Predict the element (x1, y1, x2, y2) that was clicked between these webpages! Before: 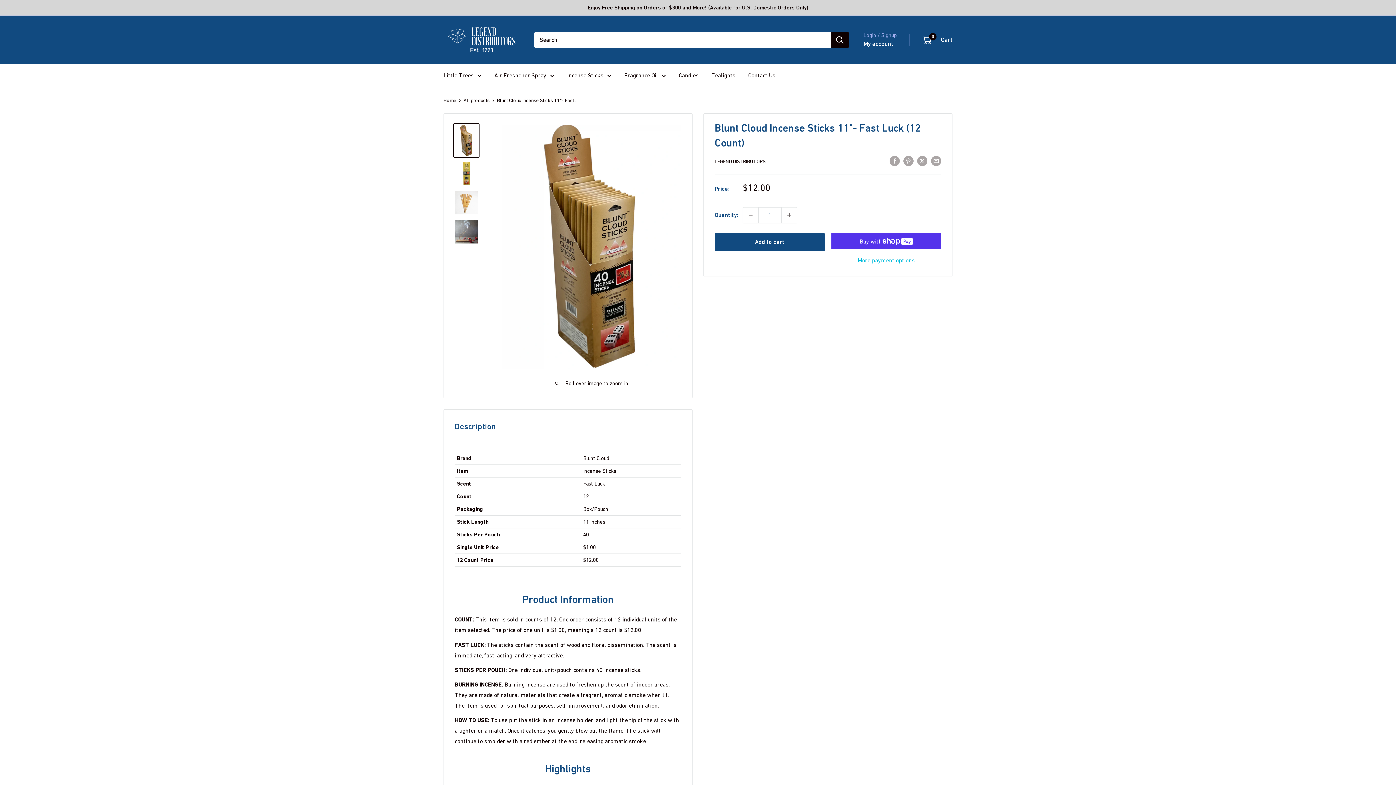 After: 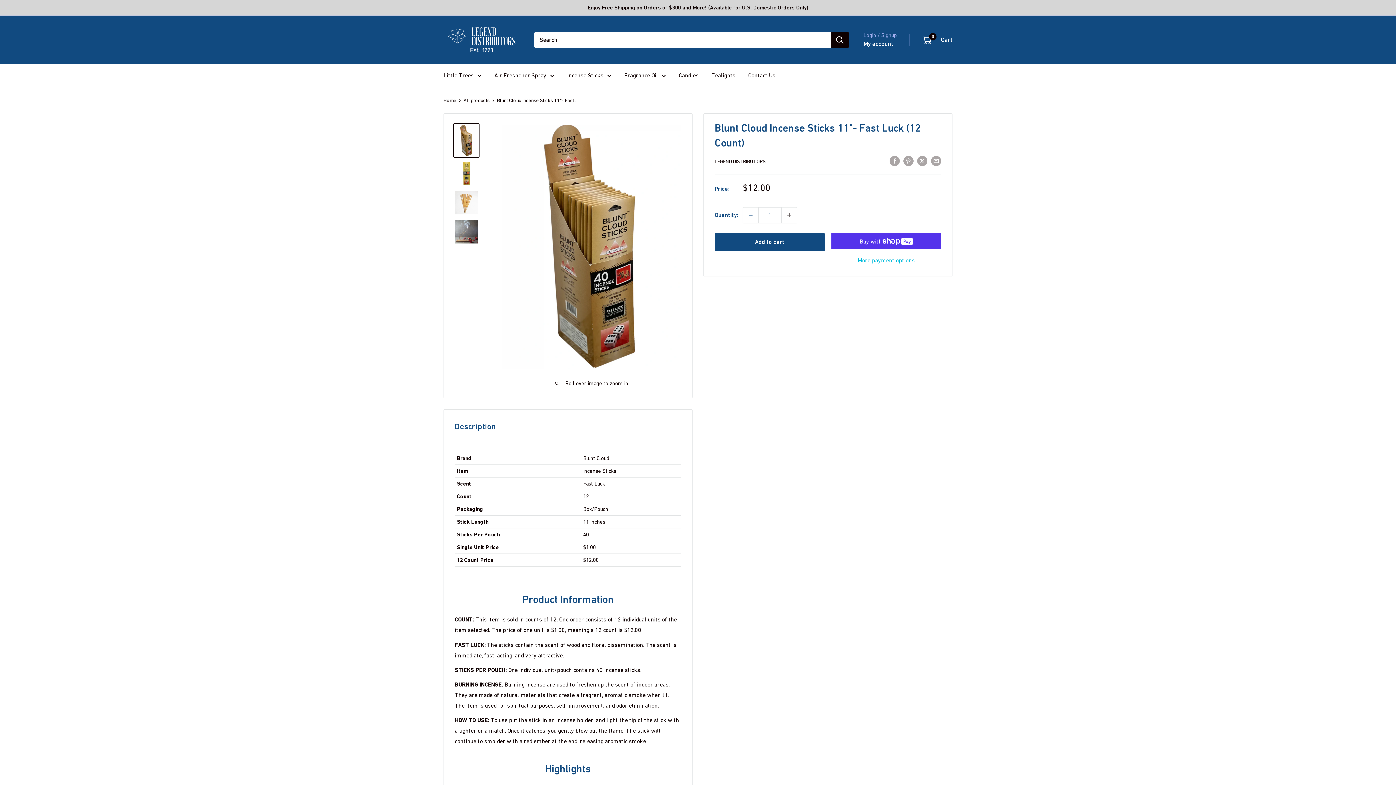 Action: bbox: (743, 207, 758, 222) label: Decrease quantity by 1